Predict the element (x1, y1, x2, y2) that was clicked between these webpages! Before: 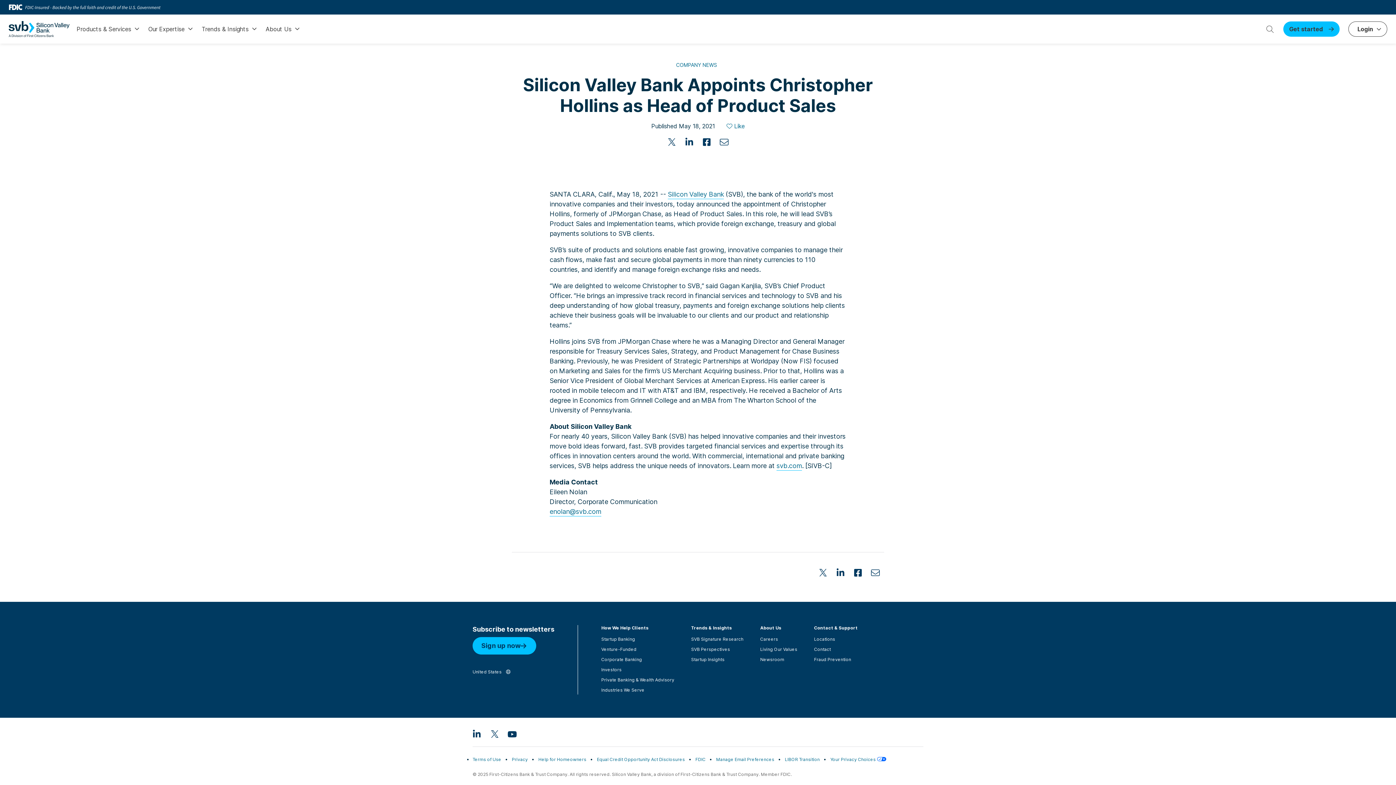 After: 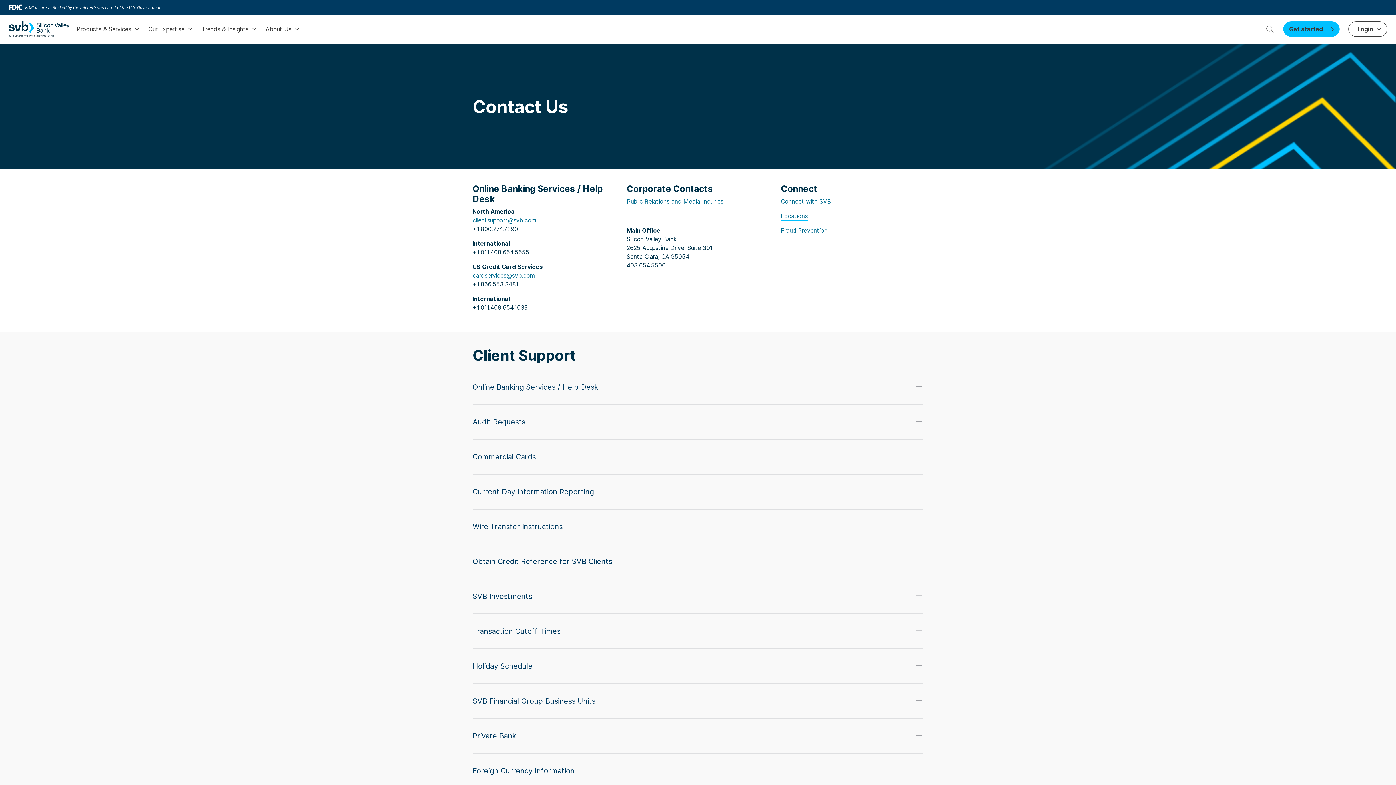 Action: label: Contact & Support bbox: (814, 625, 857, 630)